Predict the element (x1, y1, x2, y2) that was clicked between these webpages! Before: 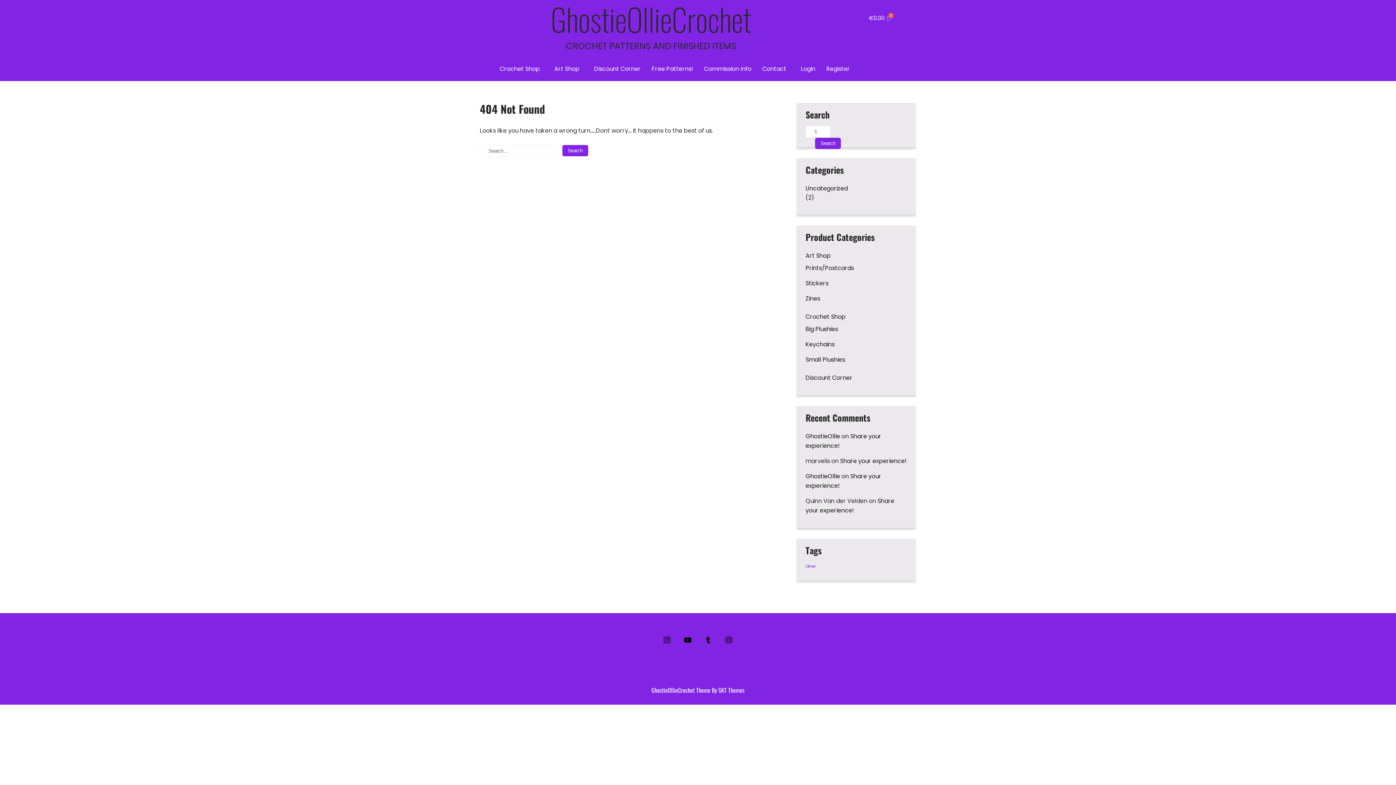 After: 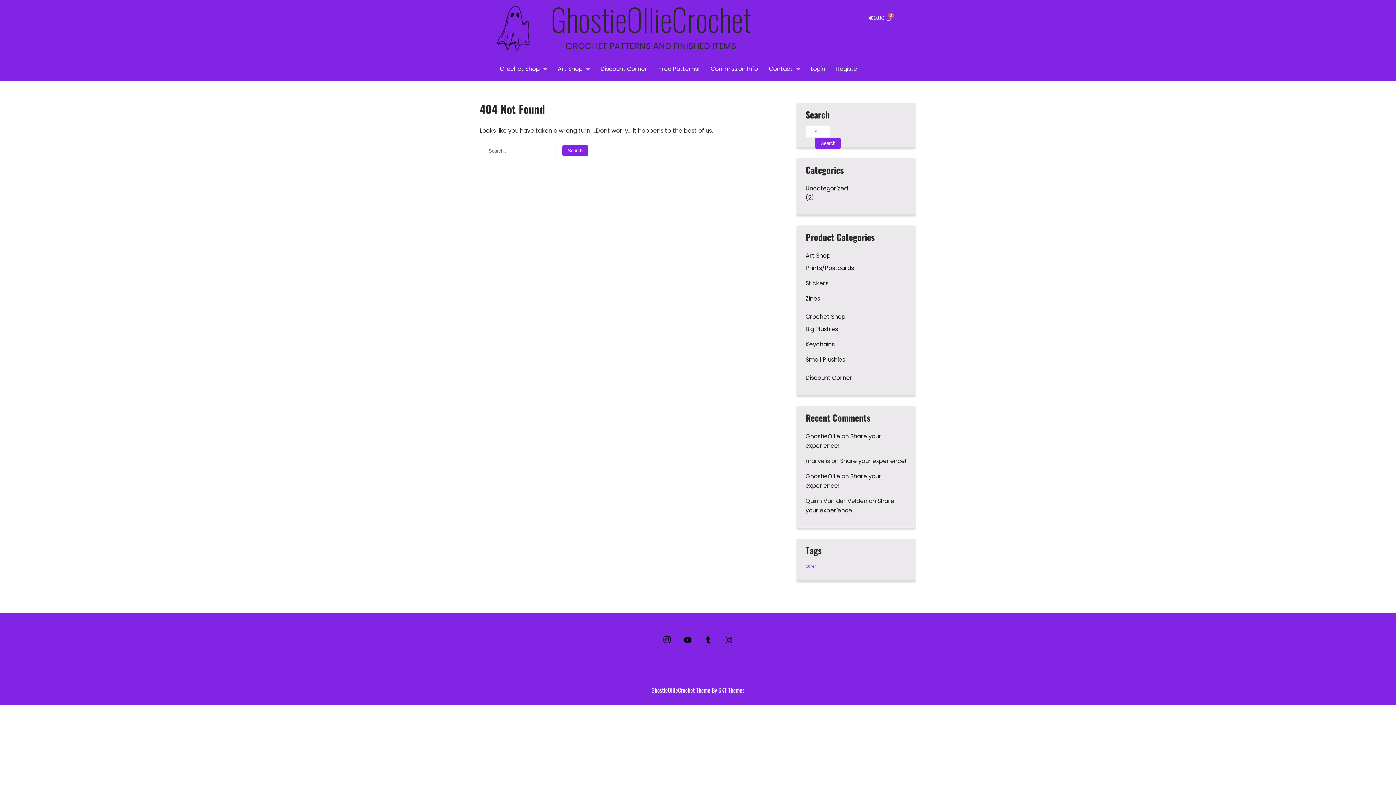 Action: bbox: (657, 629, 677, 650) label: Instagram